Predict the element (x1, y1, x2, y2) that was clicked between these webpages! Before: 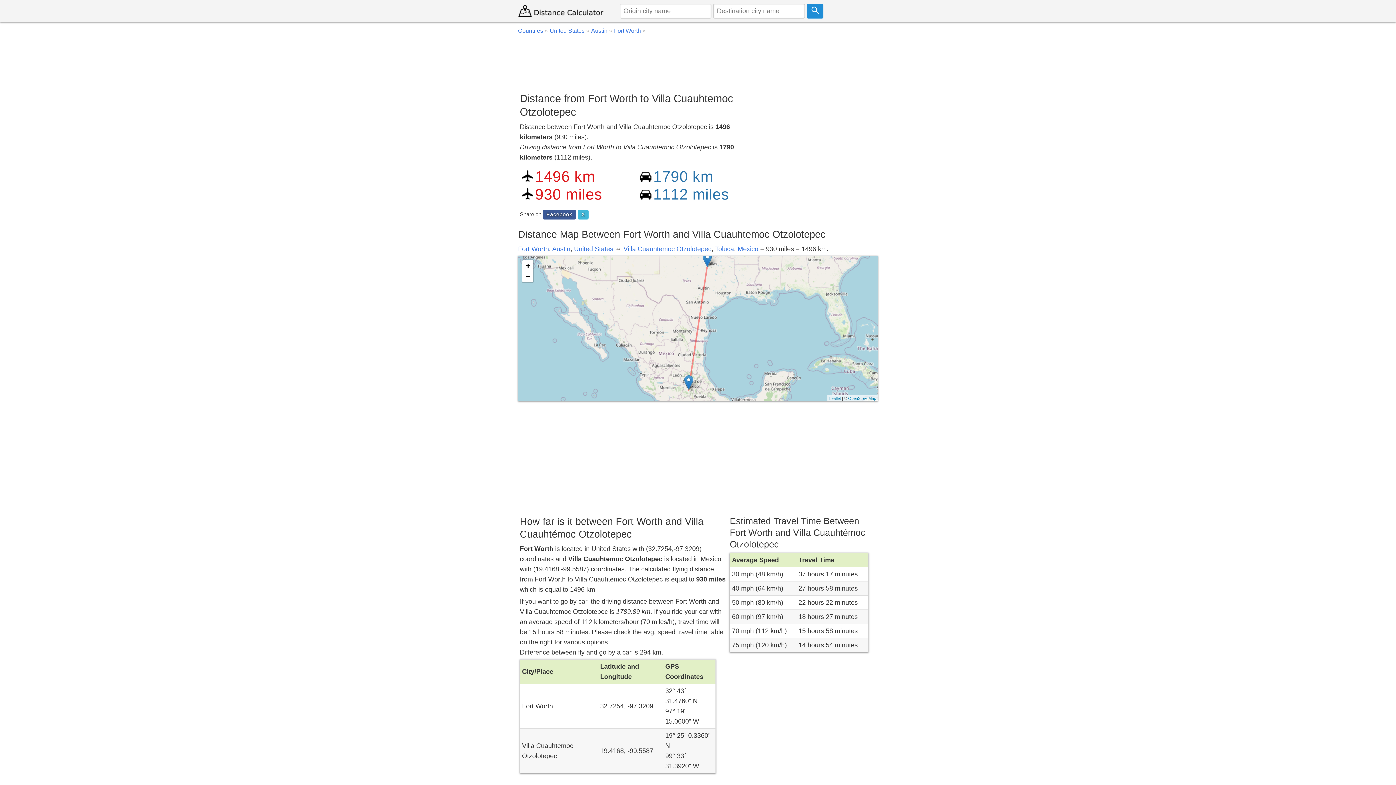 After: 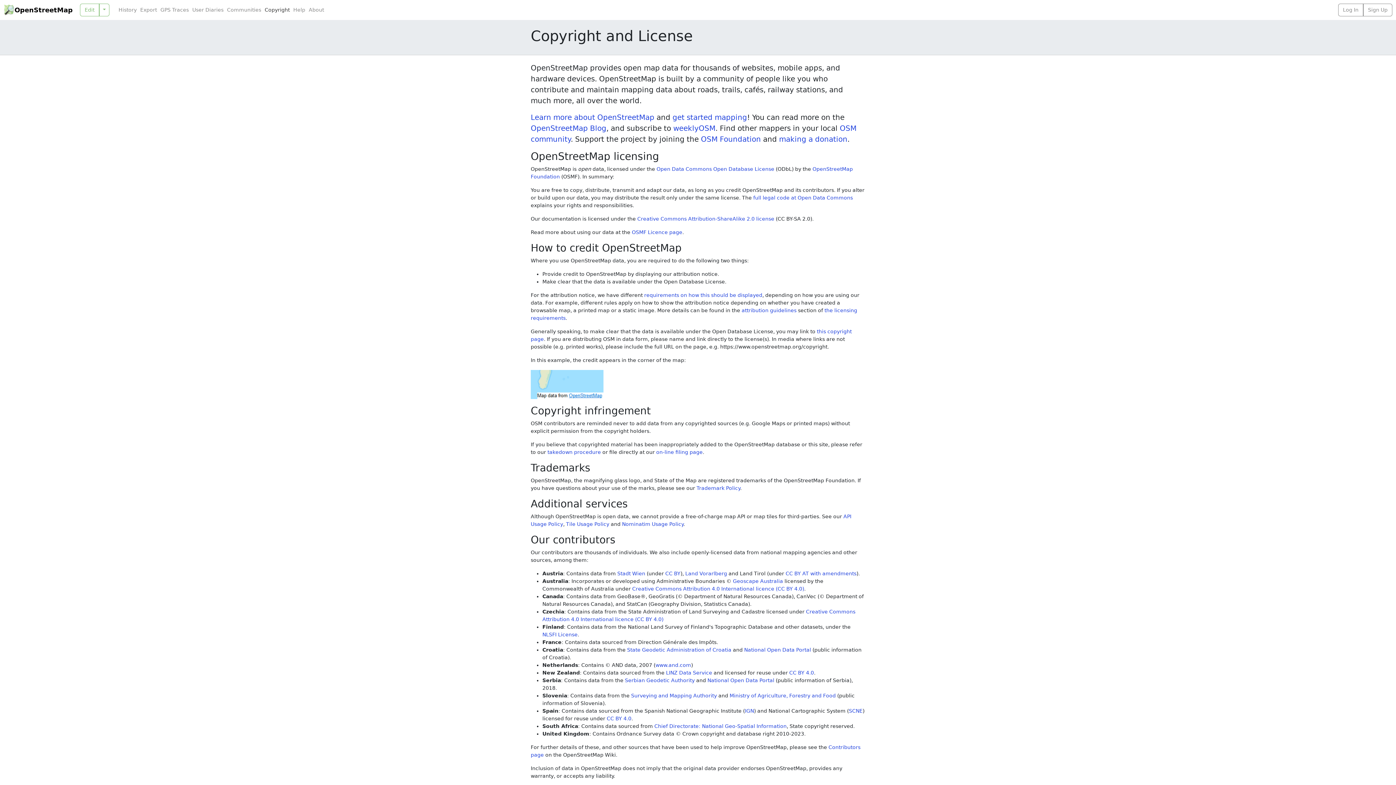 Action: bbox: (848, 396, 876, 400) label: OpenStreetMap